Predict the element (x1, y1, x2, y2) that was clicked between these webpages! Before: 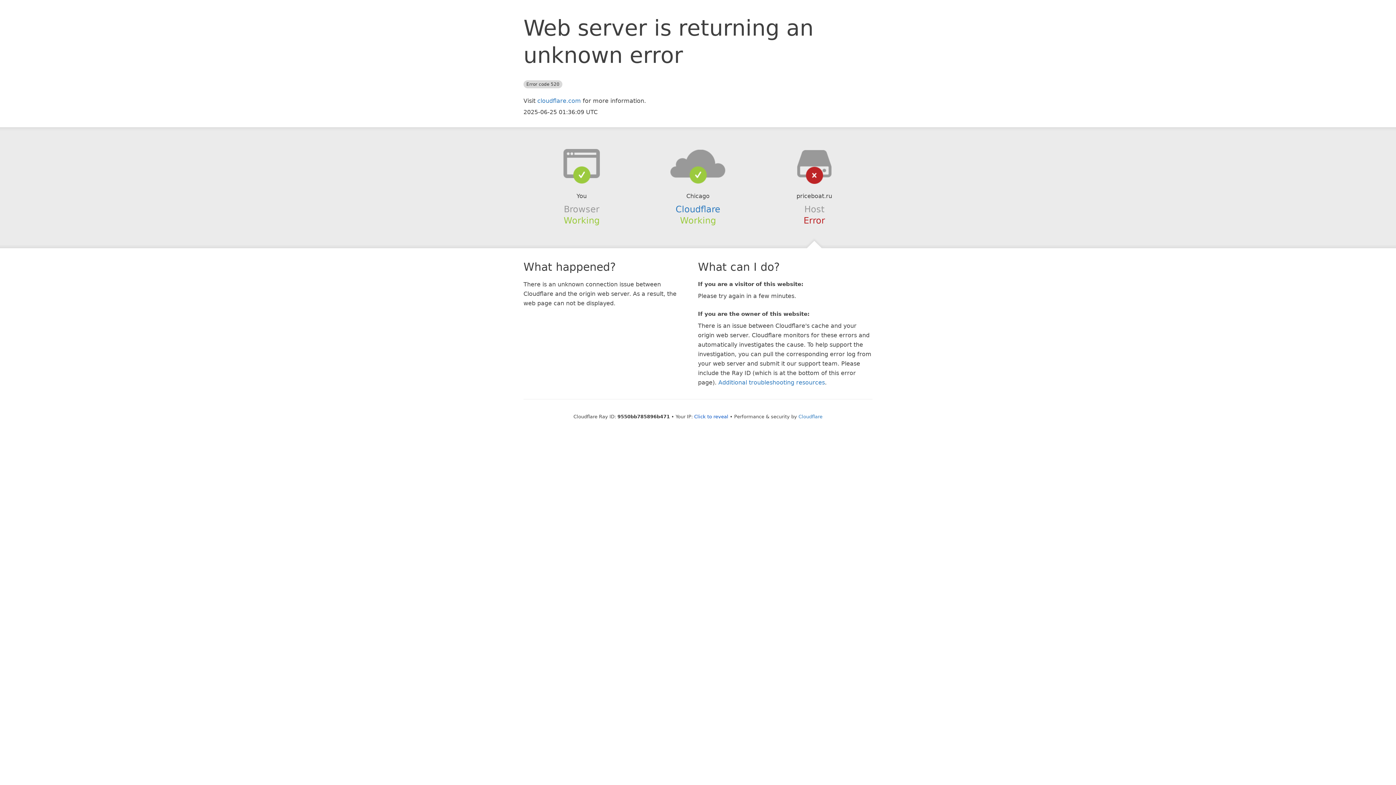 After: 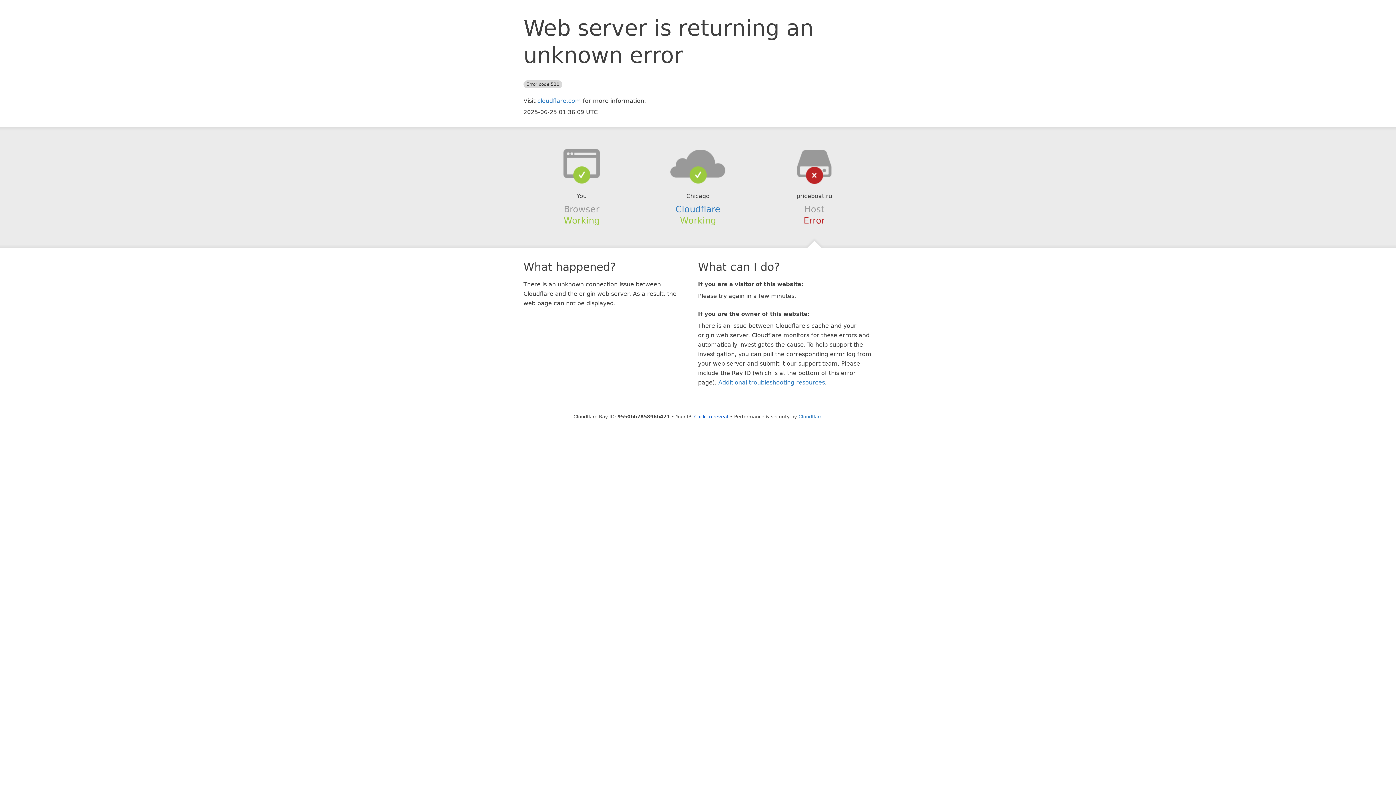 Action: bbox: (639, 148, 756, 178)